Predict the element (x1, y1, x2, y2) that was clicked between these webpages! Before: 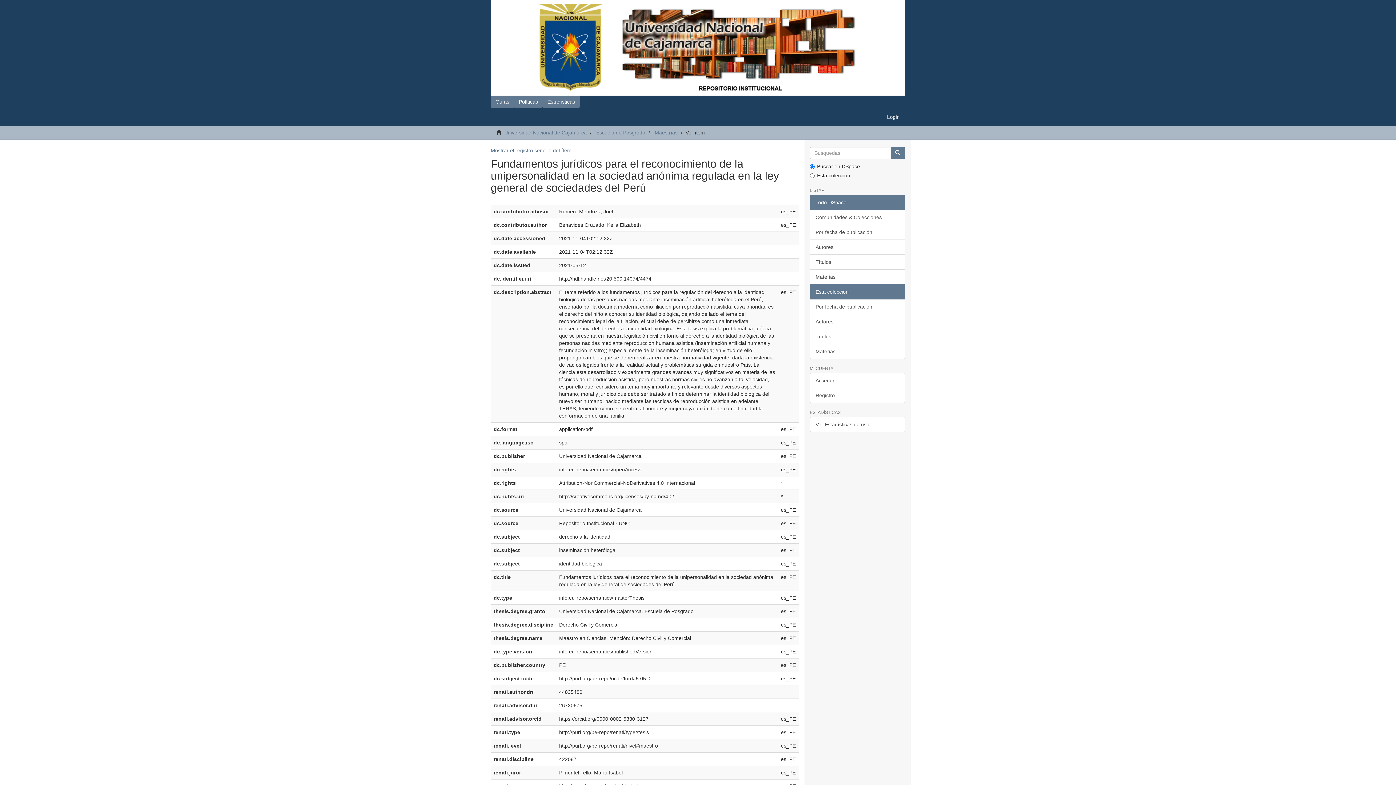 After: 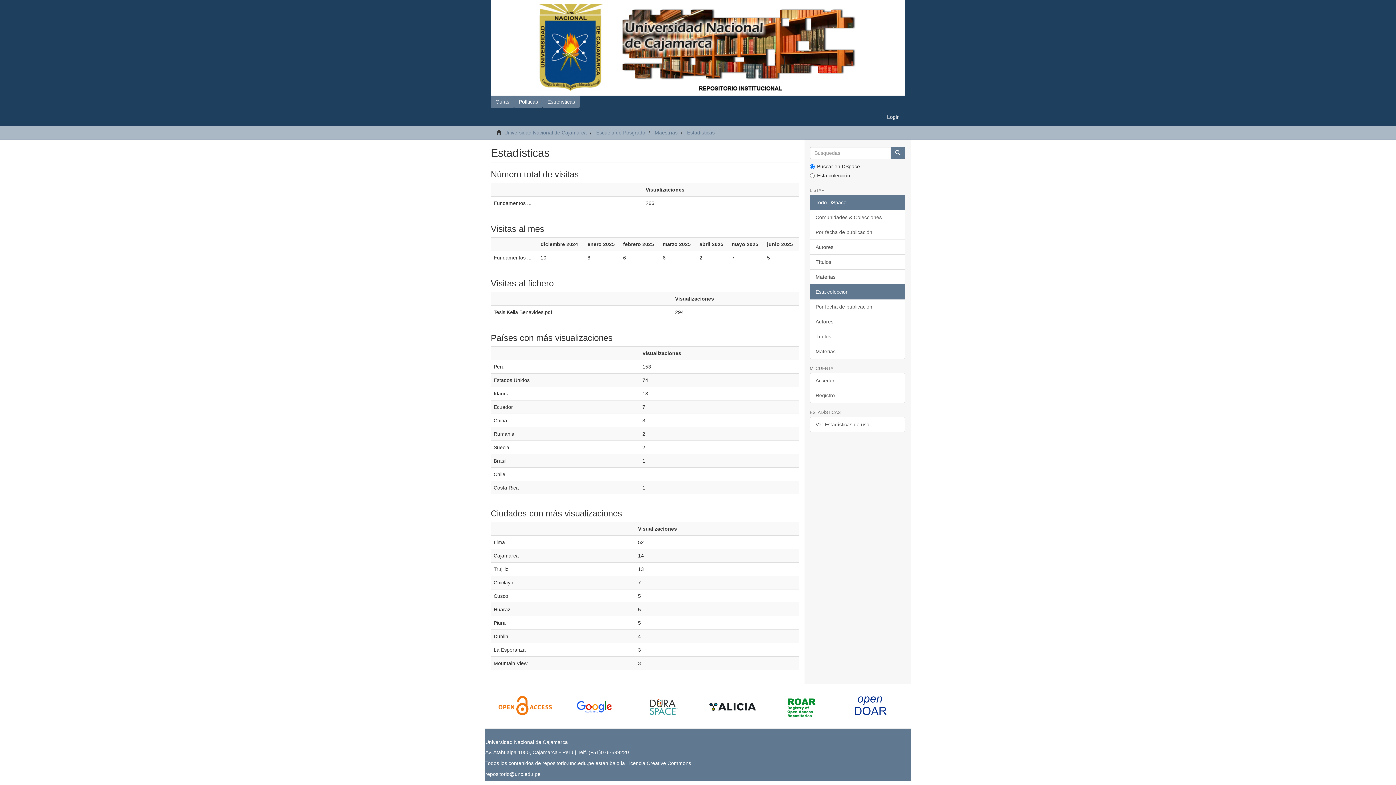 Action: label: Ver Estadísticas de uso bbox: (810, 416, 905, 432)